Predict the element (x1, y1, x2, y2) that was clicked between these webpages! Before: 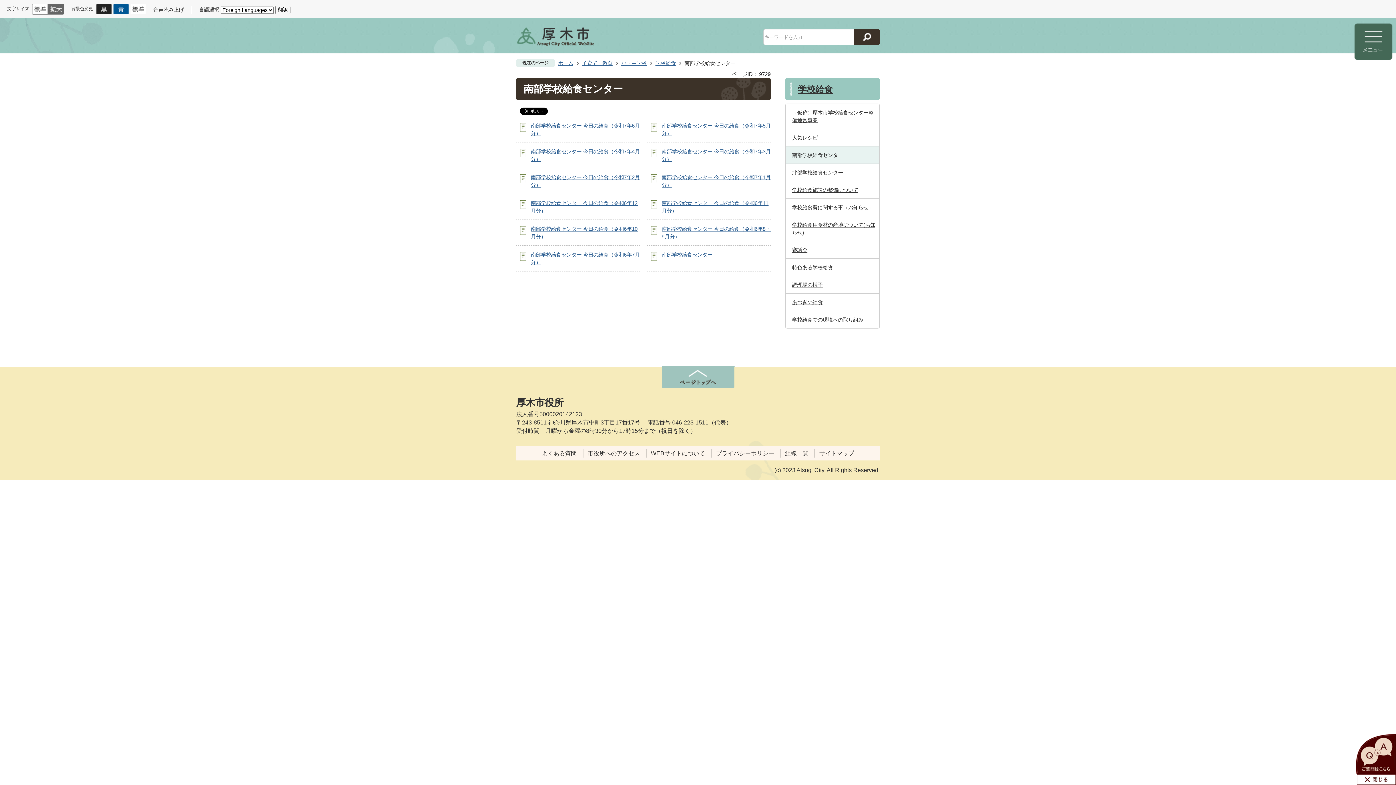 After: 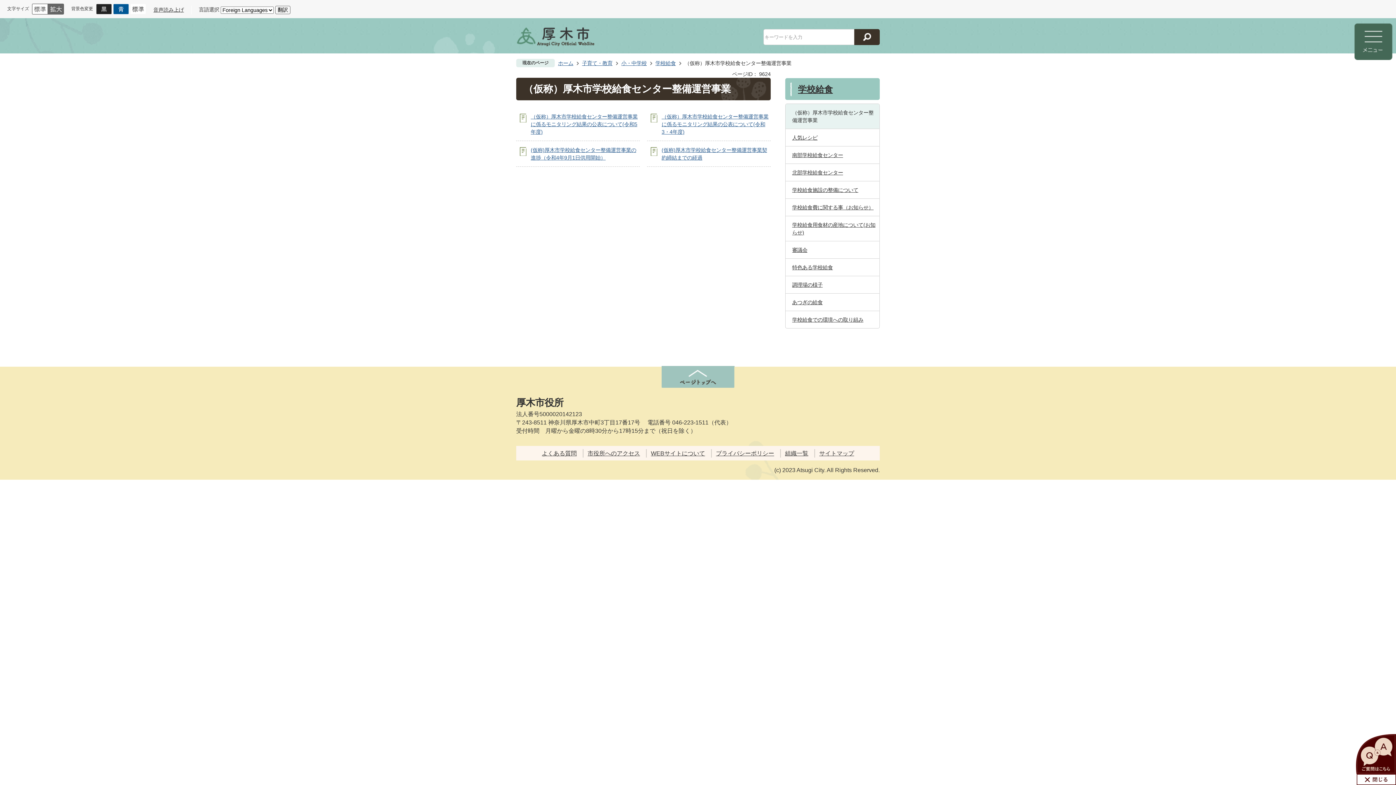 Action: bbox: (785, 104, 879, 128) label: （仮称）厚木市学校給食センター整備運営事業